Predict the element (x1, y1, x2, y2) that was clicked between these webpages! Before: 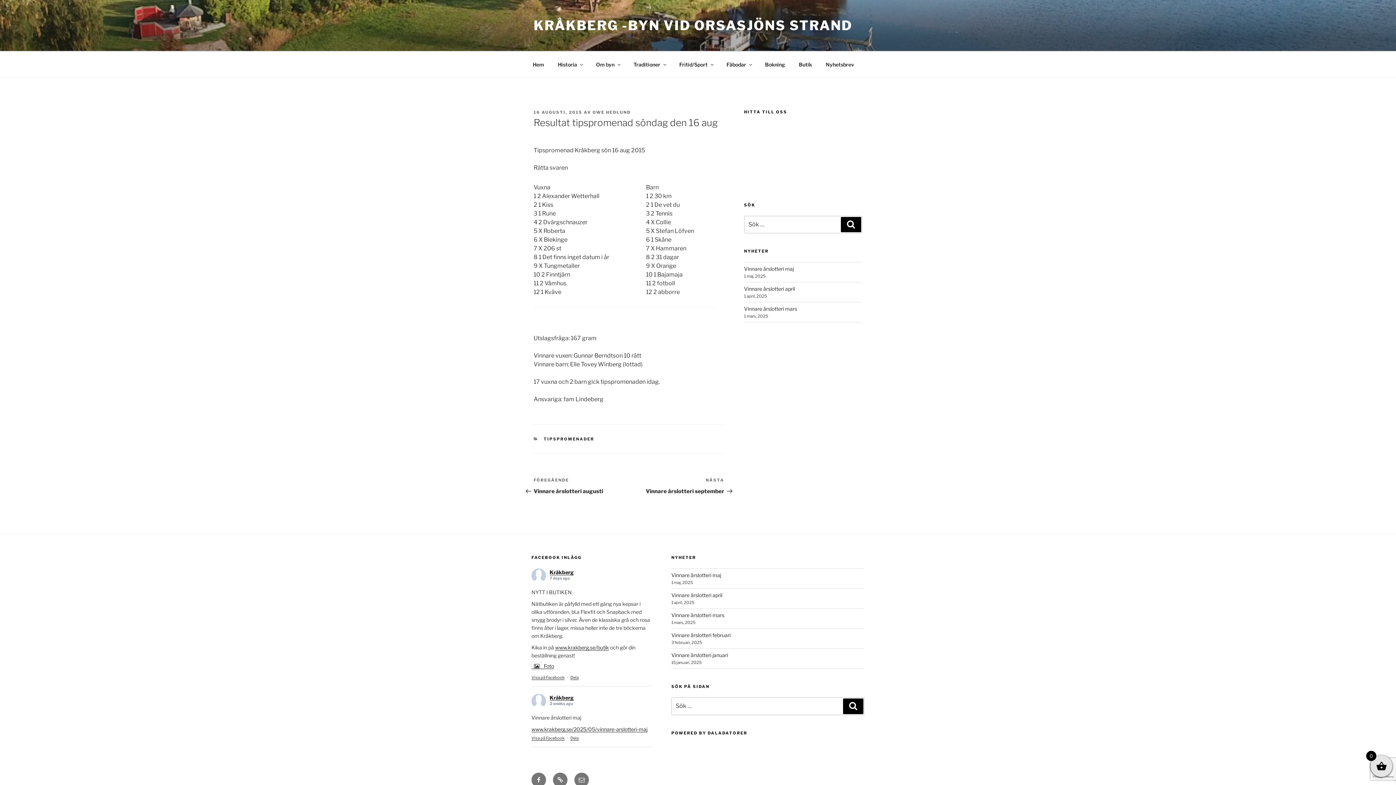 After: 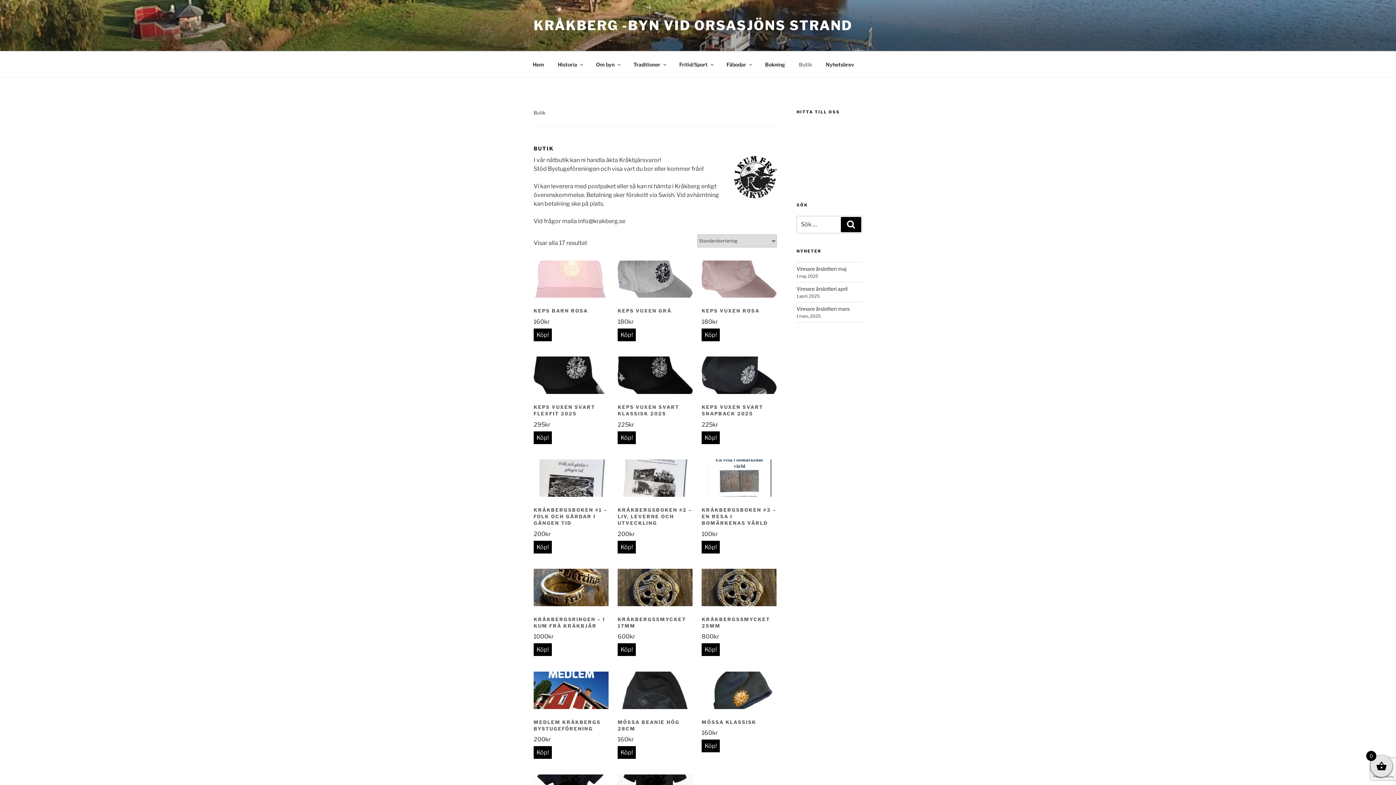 Action: bbox: (792, 55, 818, 73) label: Butik